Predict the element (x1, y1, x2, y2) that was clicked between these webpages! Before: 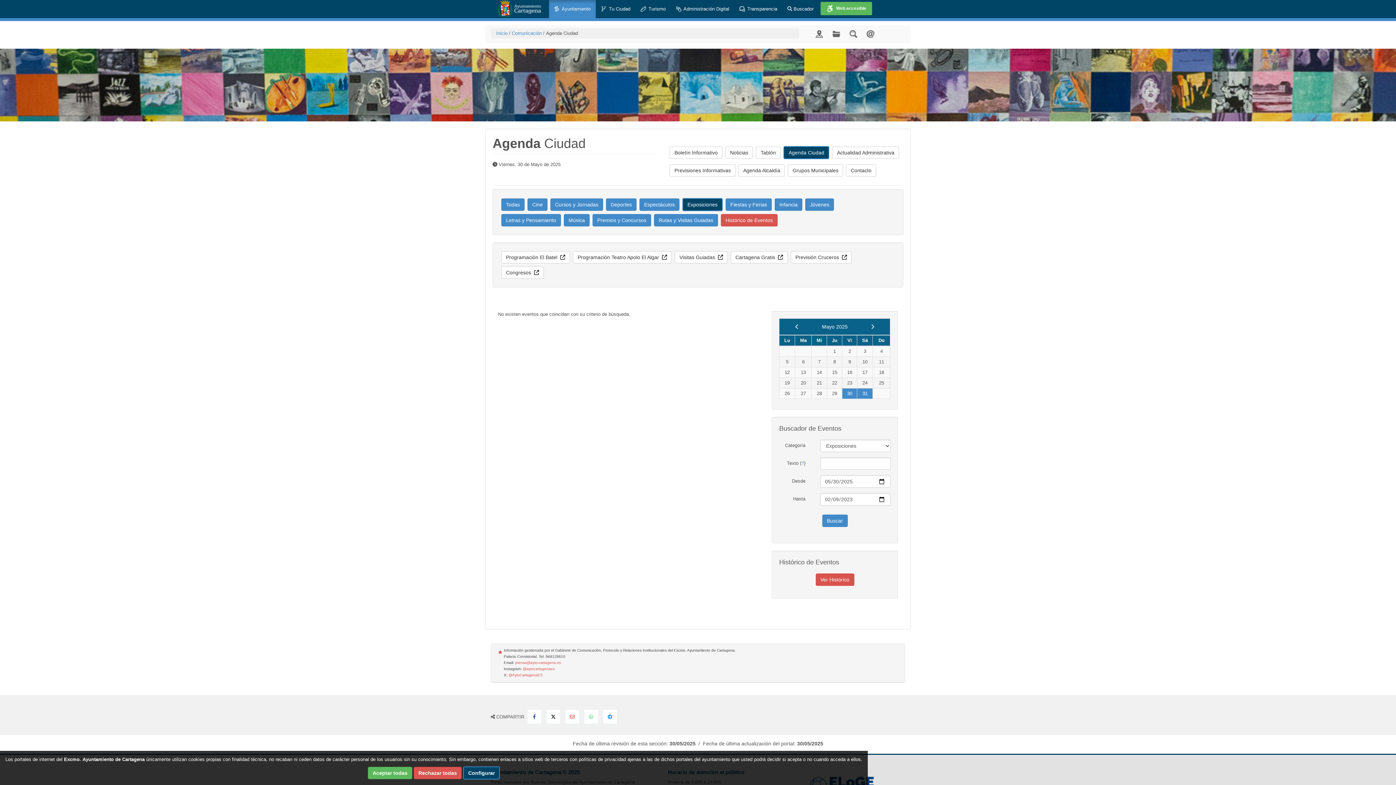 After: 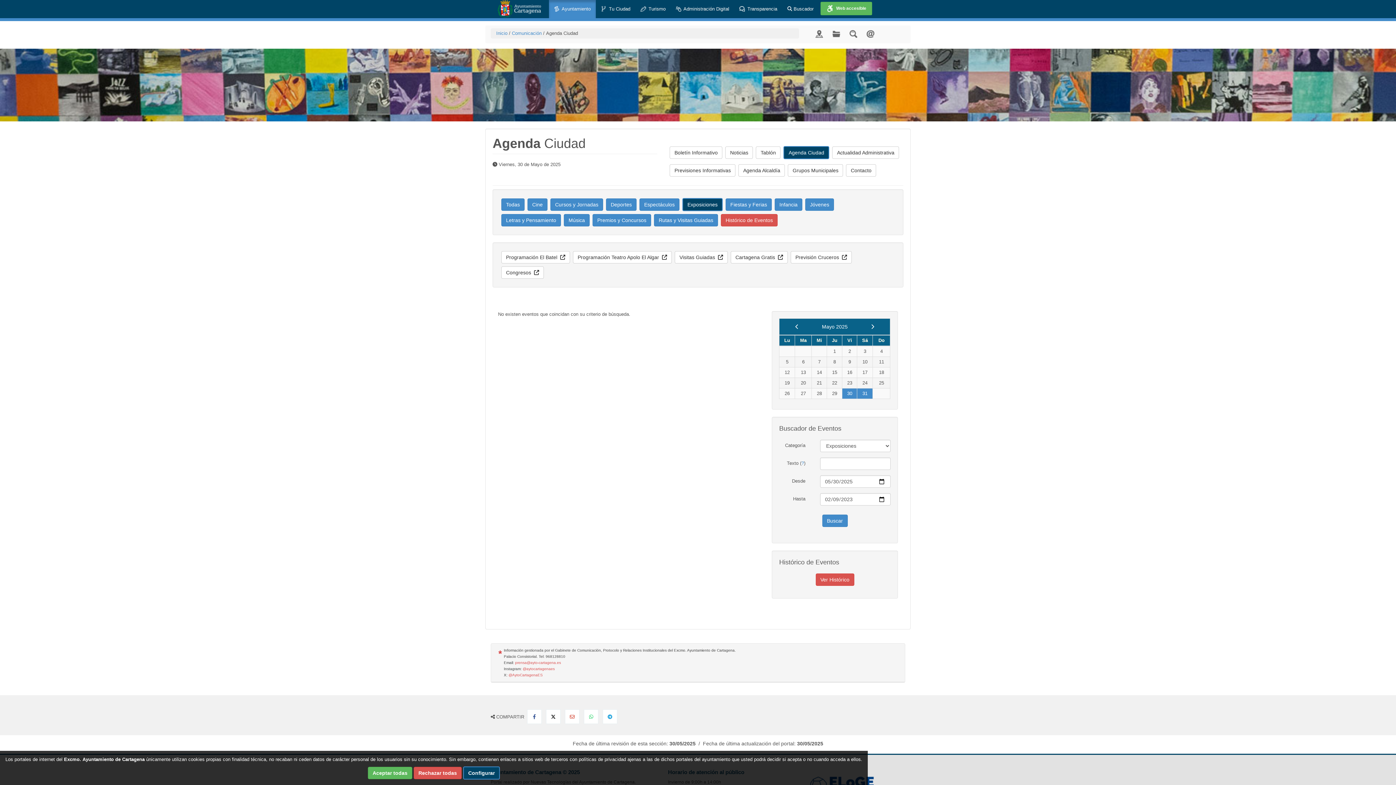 Action: label: Exposiciones bbox: (682, 198, 722, 211)